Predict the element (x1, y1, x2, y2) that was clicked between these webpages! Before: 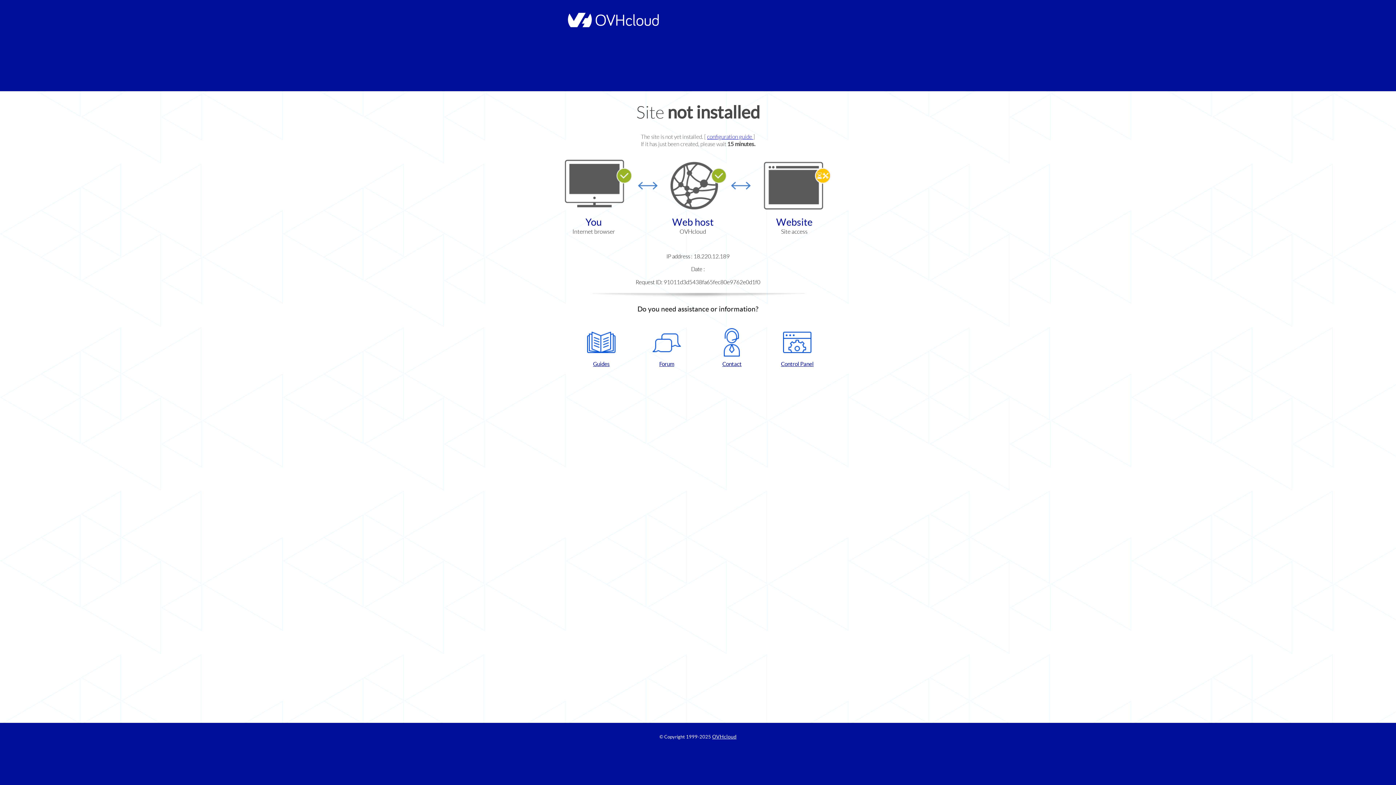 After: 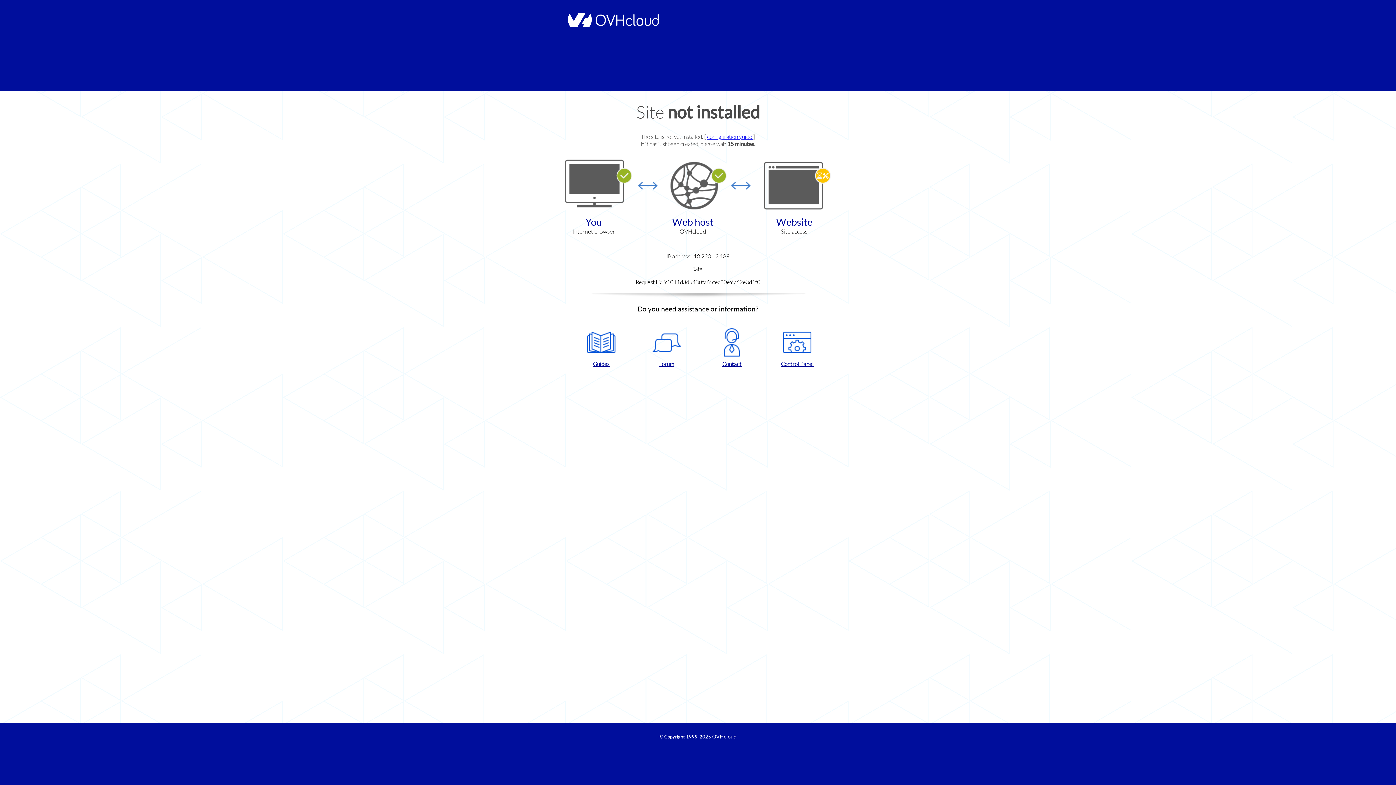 Action: bbox: (768, 328, 826, 367) label: Control Panel